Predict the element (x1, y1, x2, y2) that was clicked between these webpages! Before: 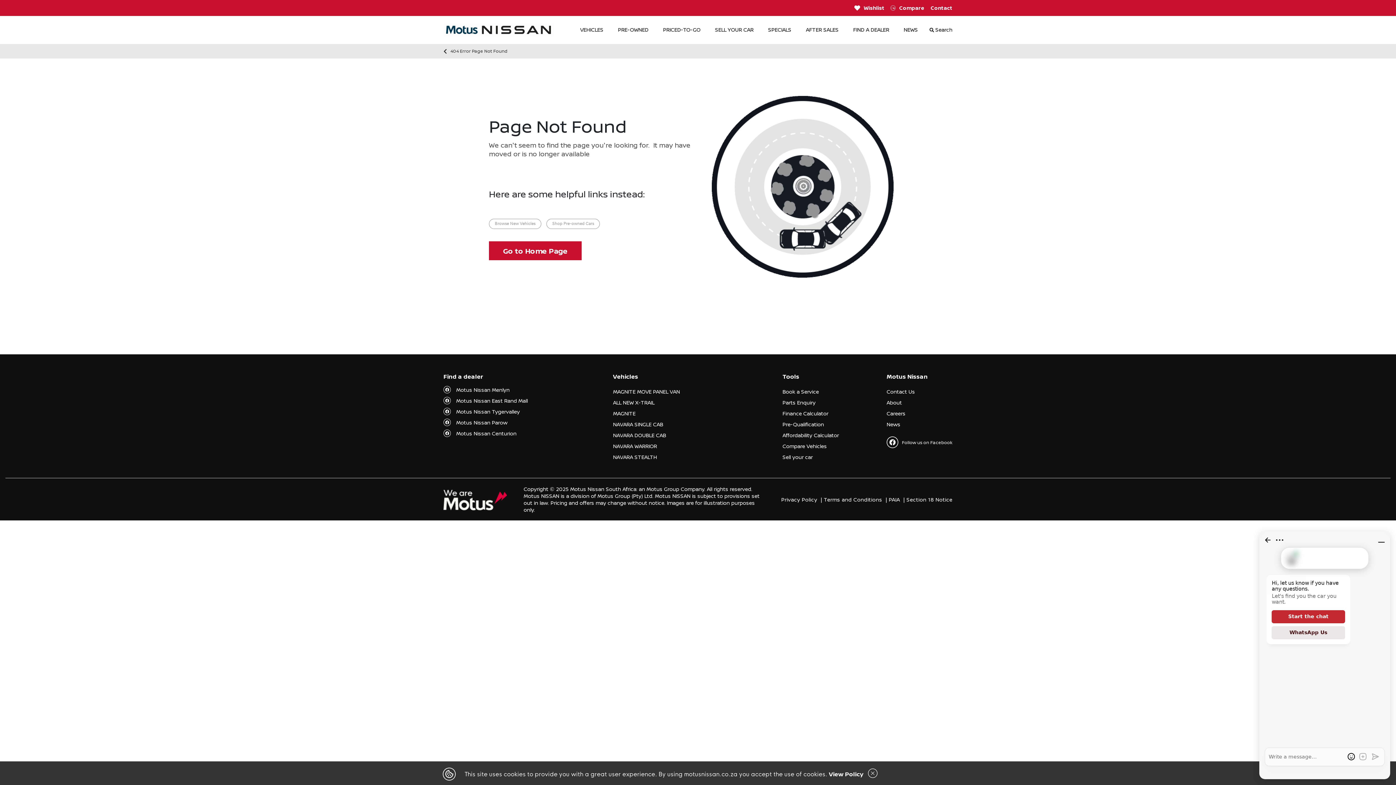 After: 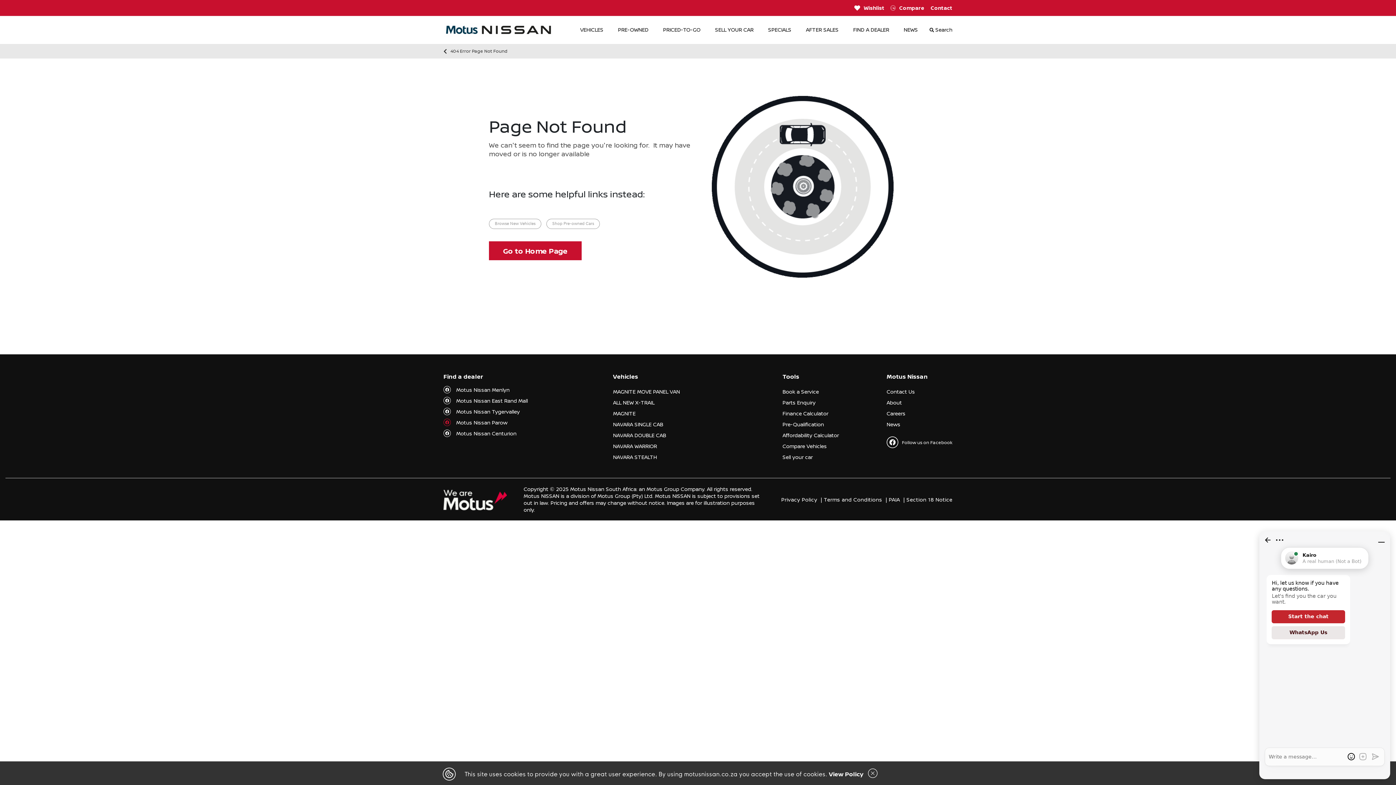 Action: bbox: (443, 418, 450, 426)